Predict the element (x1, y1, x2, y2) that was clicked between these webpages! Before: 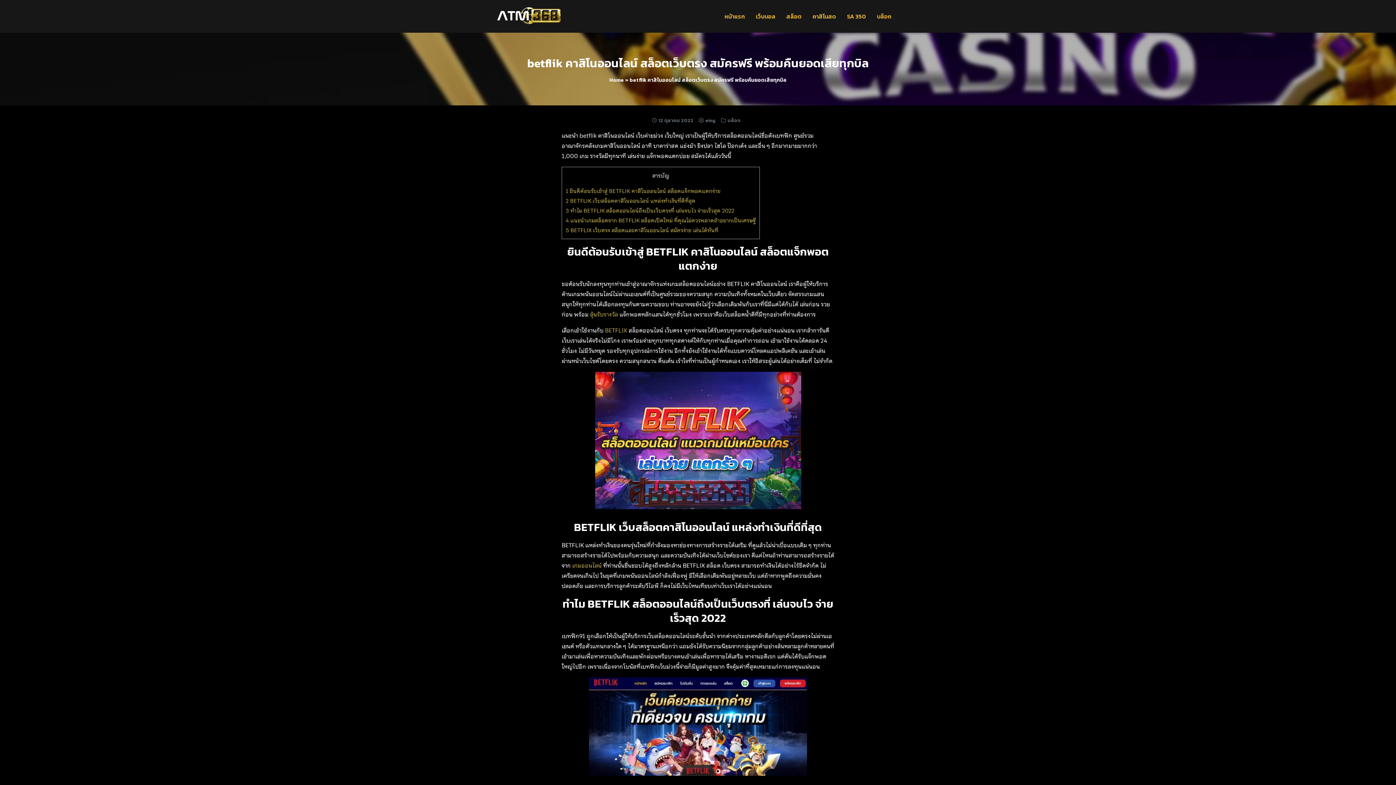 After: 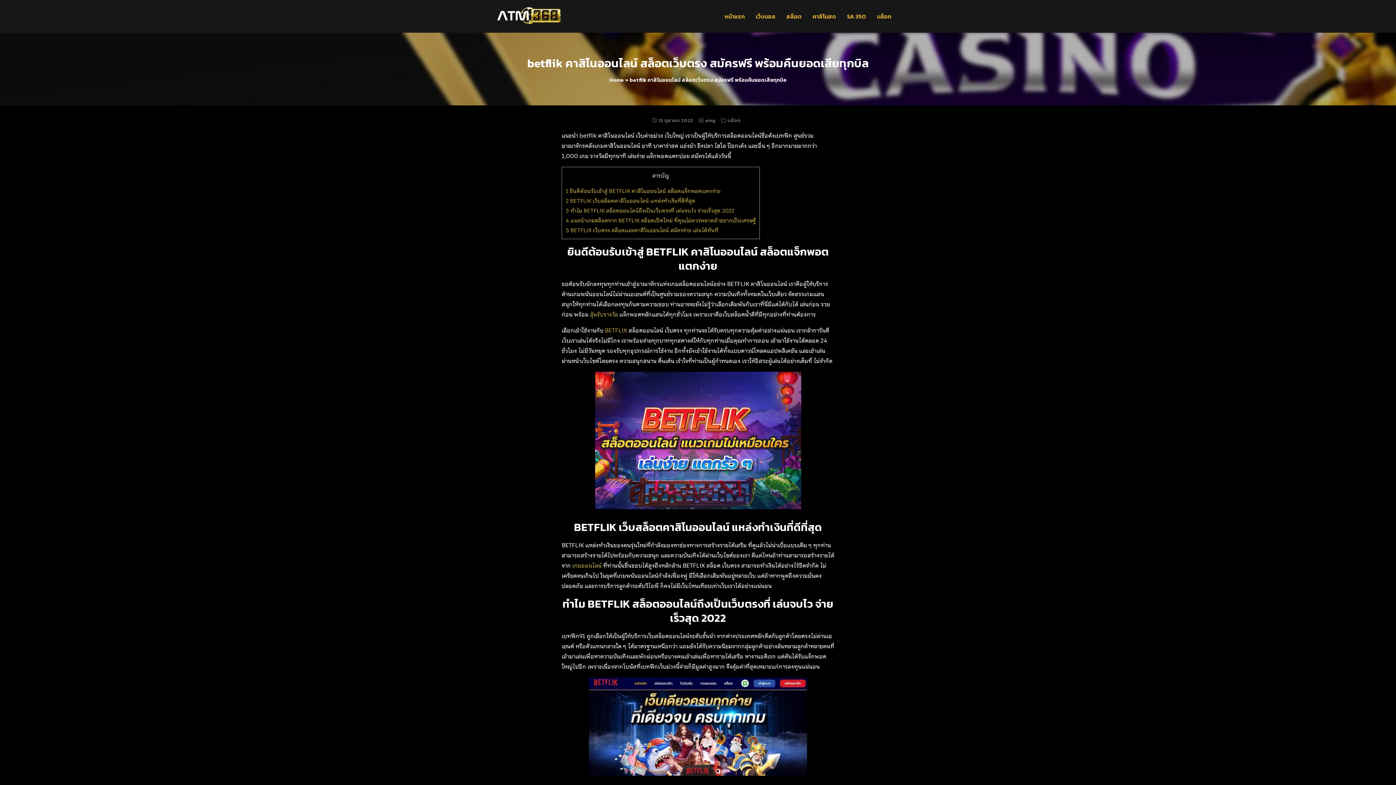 Action: label: betflik คาสิโนออนไลน์ สล็อตเว็บตรง สมัครฟรี พร้อมคืนยอดเสียทุกบิล bbox: (527, 54, 868, 71)